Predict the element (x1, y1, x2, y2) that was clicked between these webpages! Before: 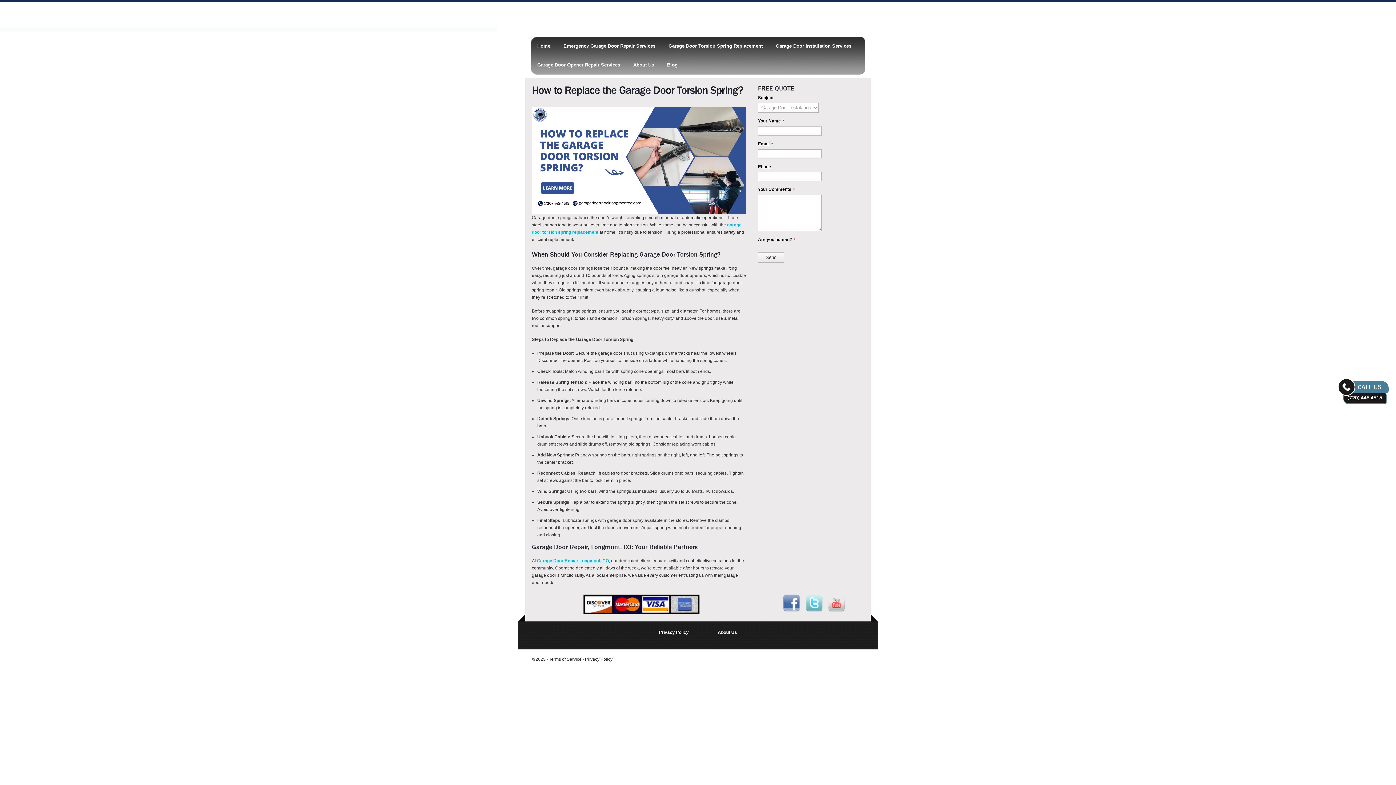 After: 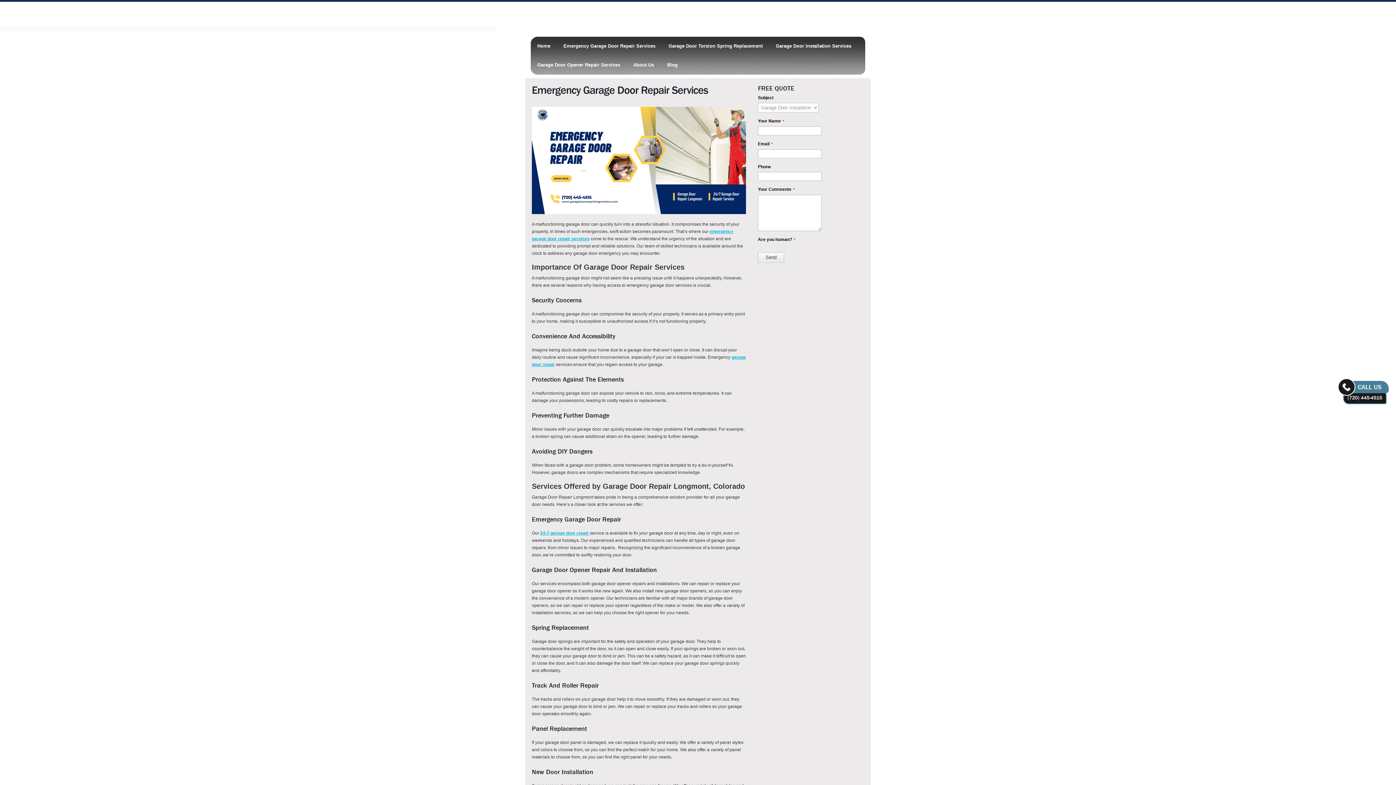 Action: label: Emergency Garage Door Repair Services bbox: (557, 36, 662, 55)